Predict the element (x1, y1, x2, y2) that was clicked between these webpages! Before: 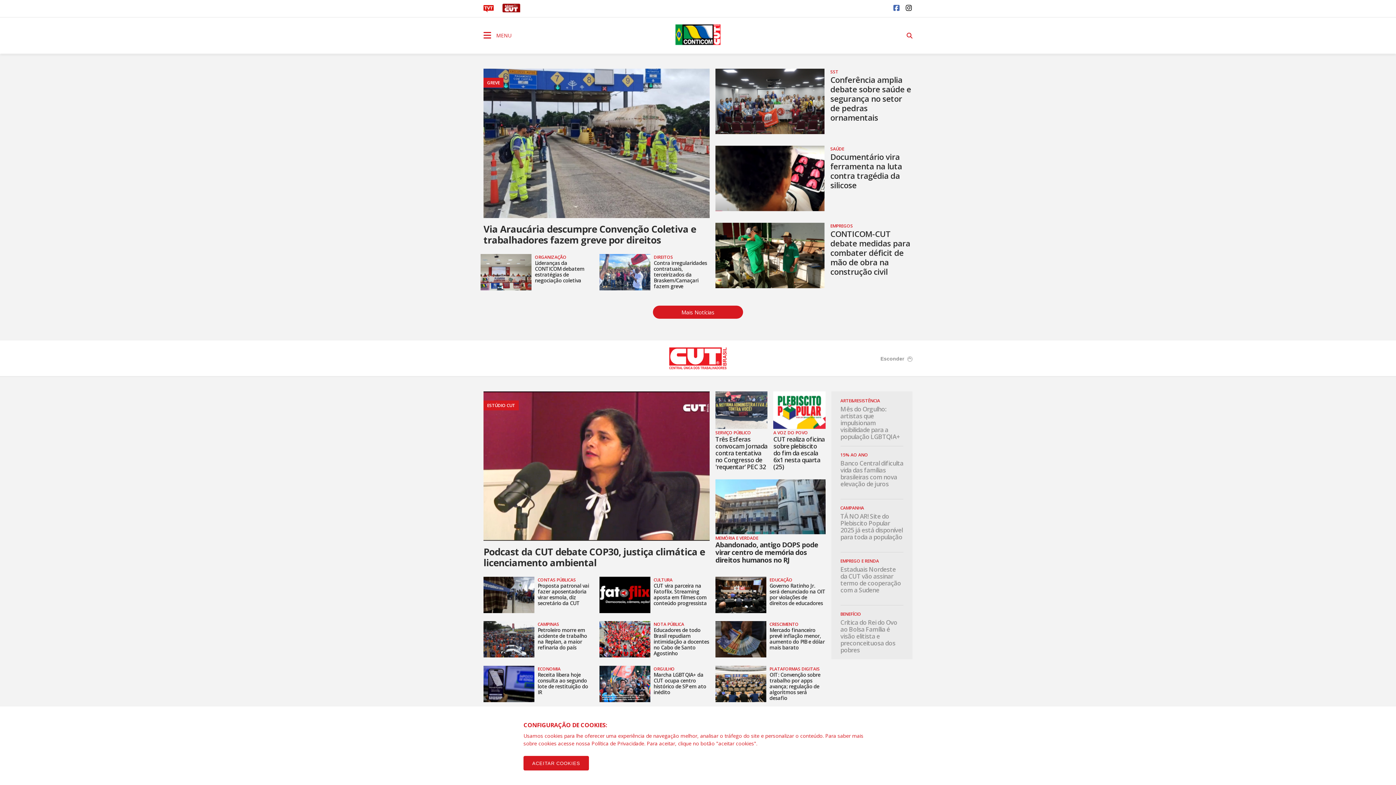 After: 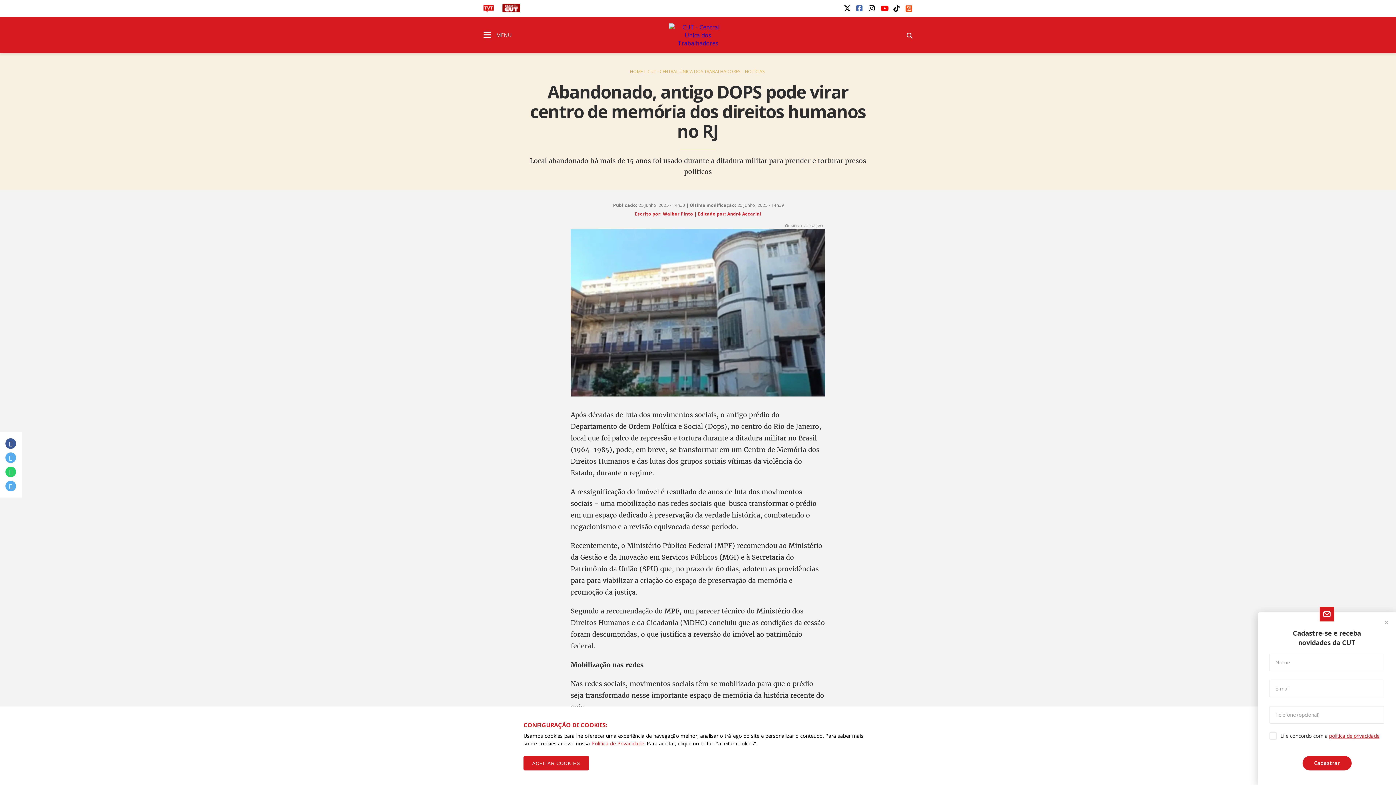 Action: label: MEMÓRIA E VERDADE
Abandonado, antigo DOPS pode virar centro de memória dos direitos humanos no RJ bbox: (715, 479, 825, 565)